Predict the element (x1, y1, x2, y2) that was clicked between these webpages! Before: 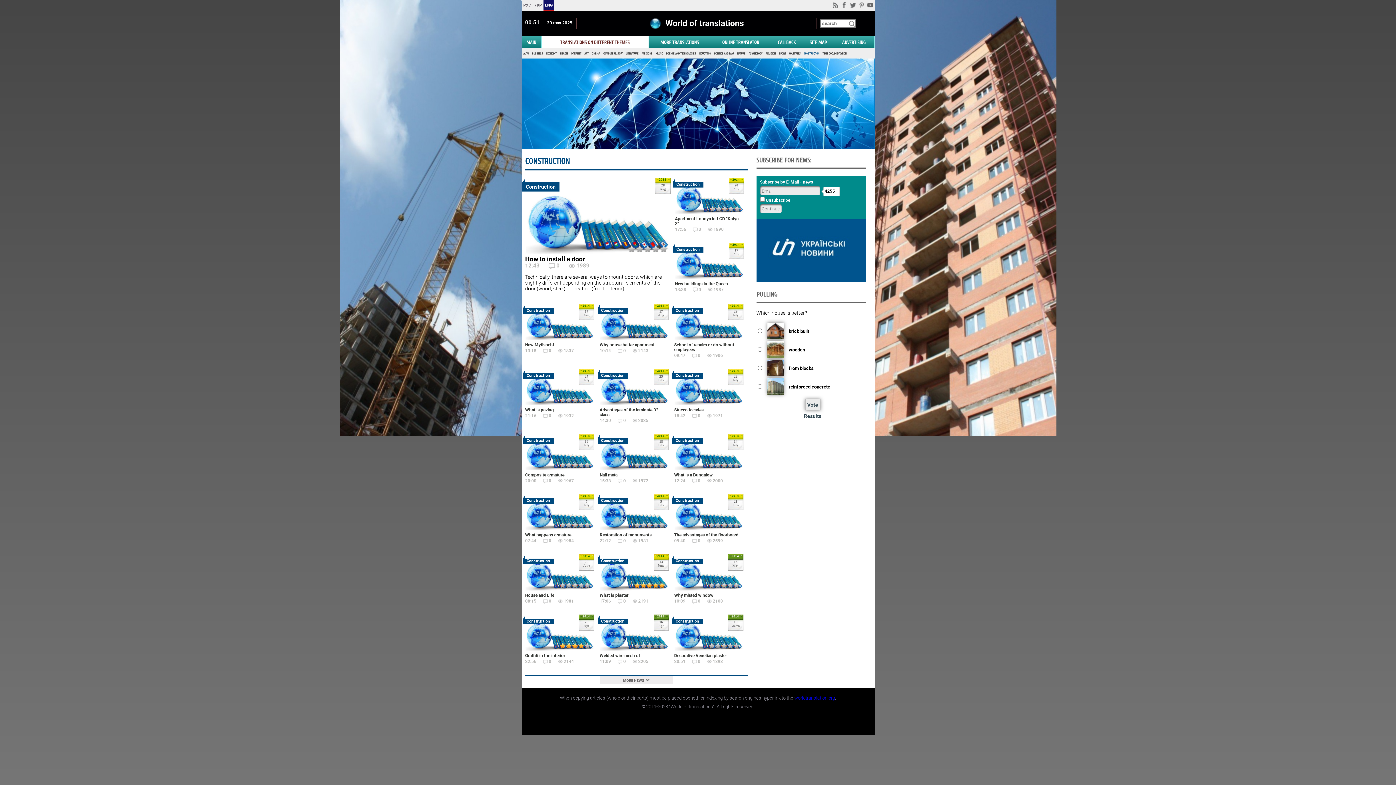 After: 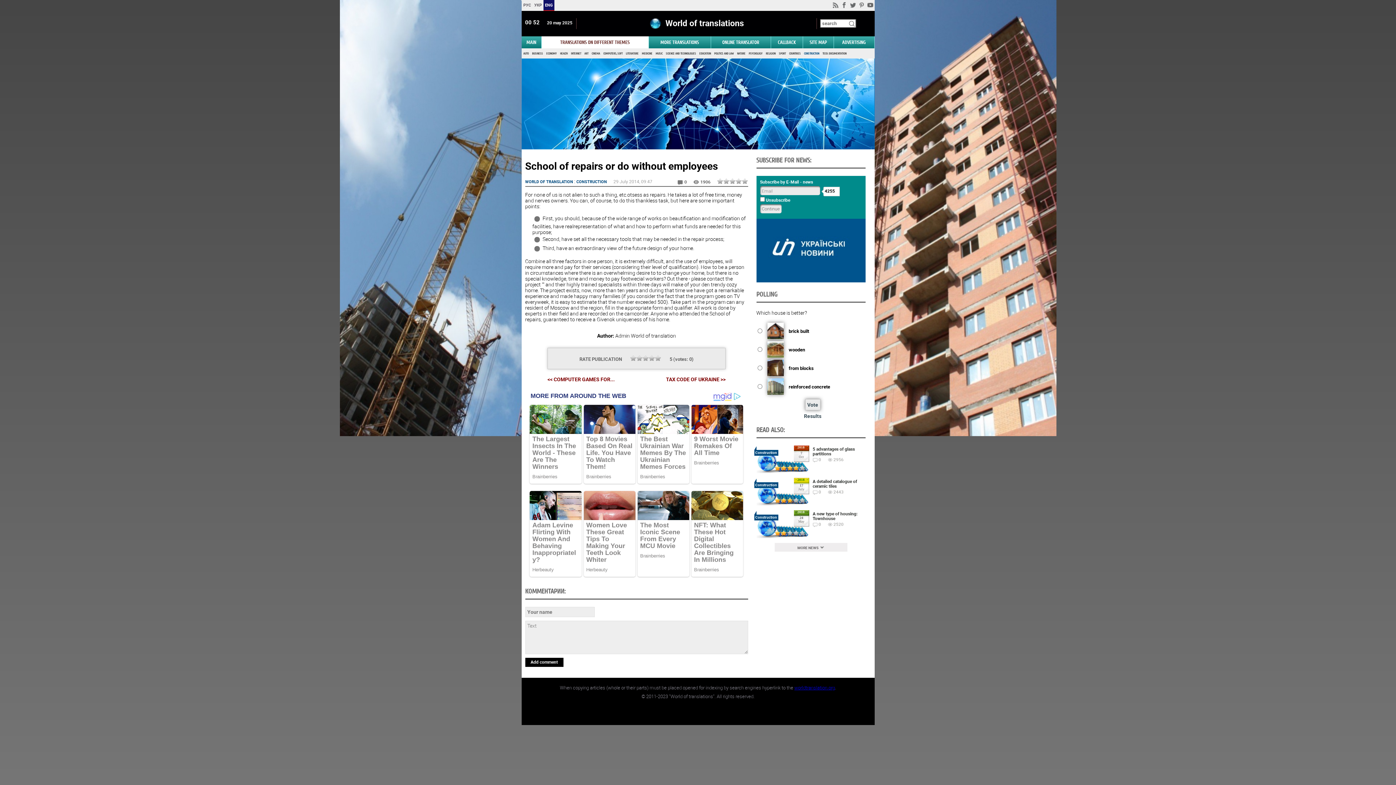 Action: label: 1
2
3
4
5
2014
29
July
Construction
School of repairs or do without employees
09:47  0  1906 bbox: (674, 304, 743, 358)